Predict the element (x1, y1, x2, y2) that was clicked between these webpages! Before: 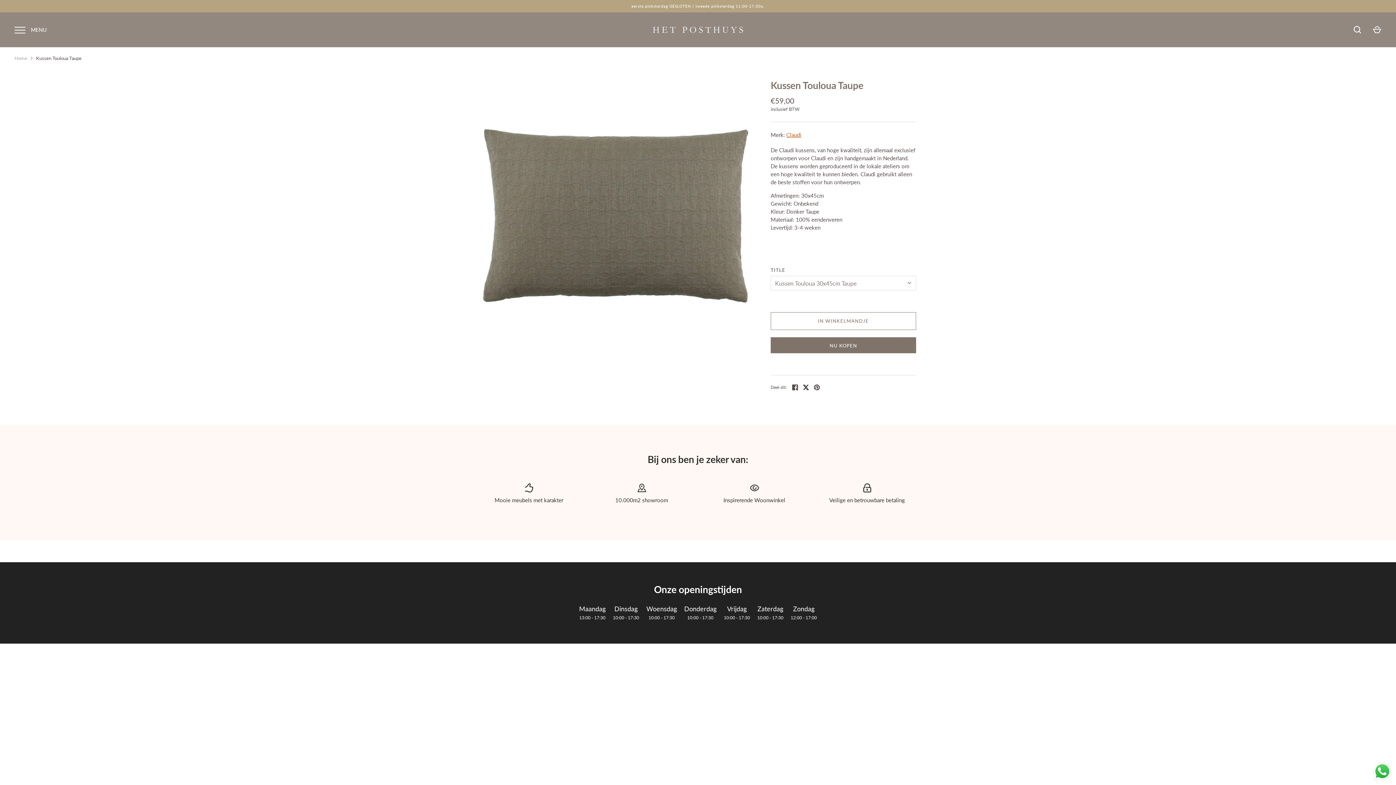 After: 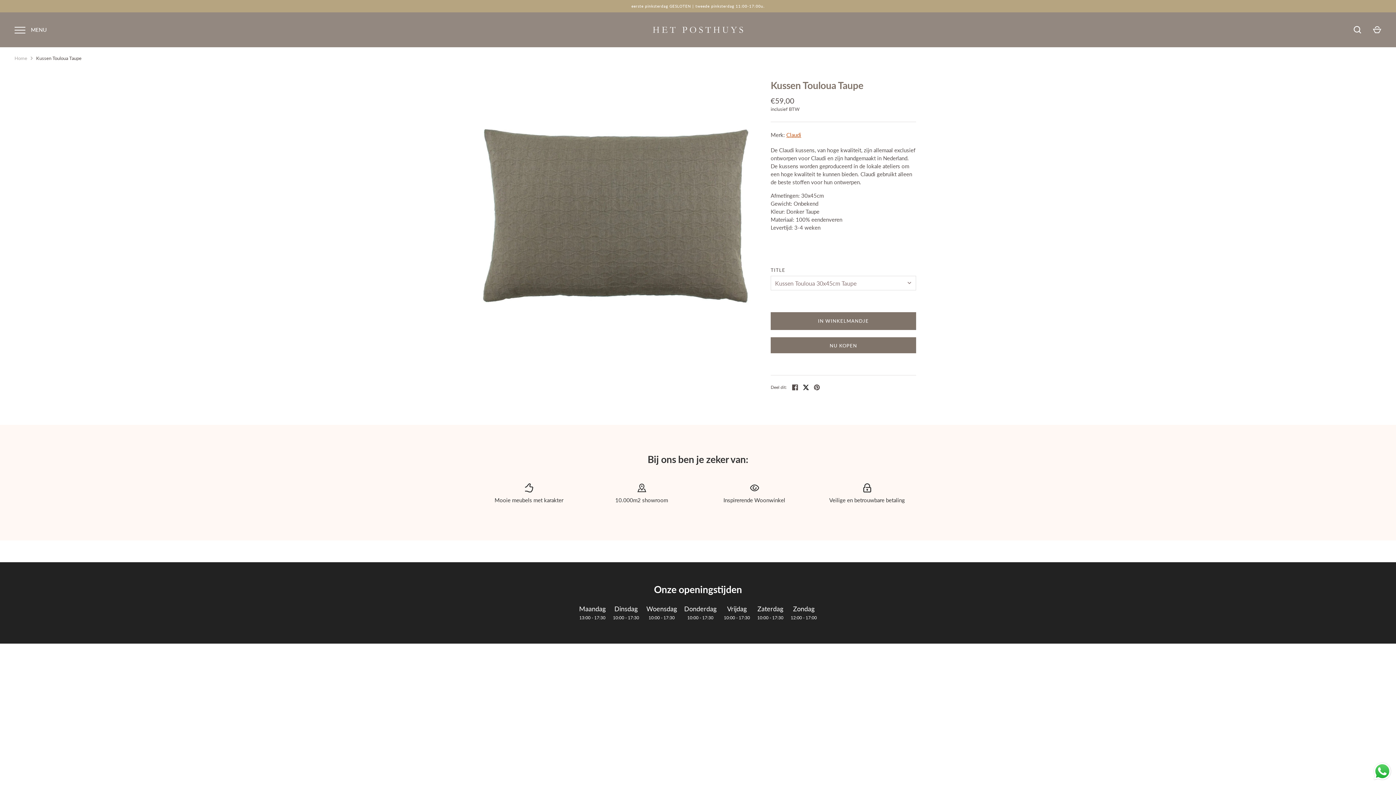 Action: label: IN WINKELMANDJE bbox: (770, 312, 916, 330)